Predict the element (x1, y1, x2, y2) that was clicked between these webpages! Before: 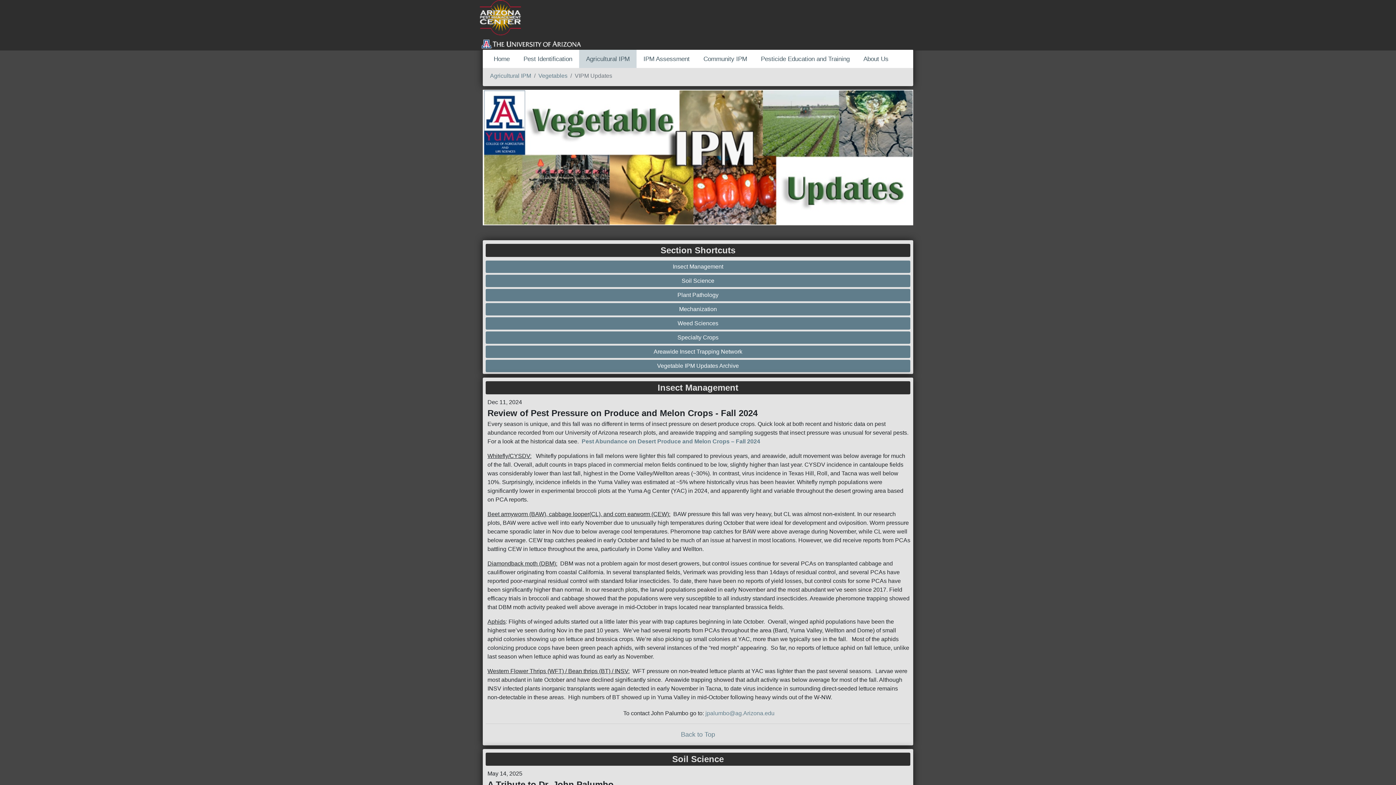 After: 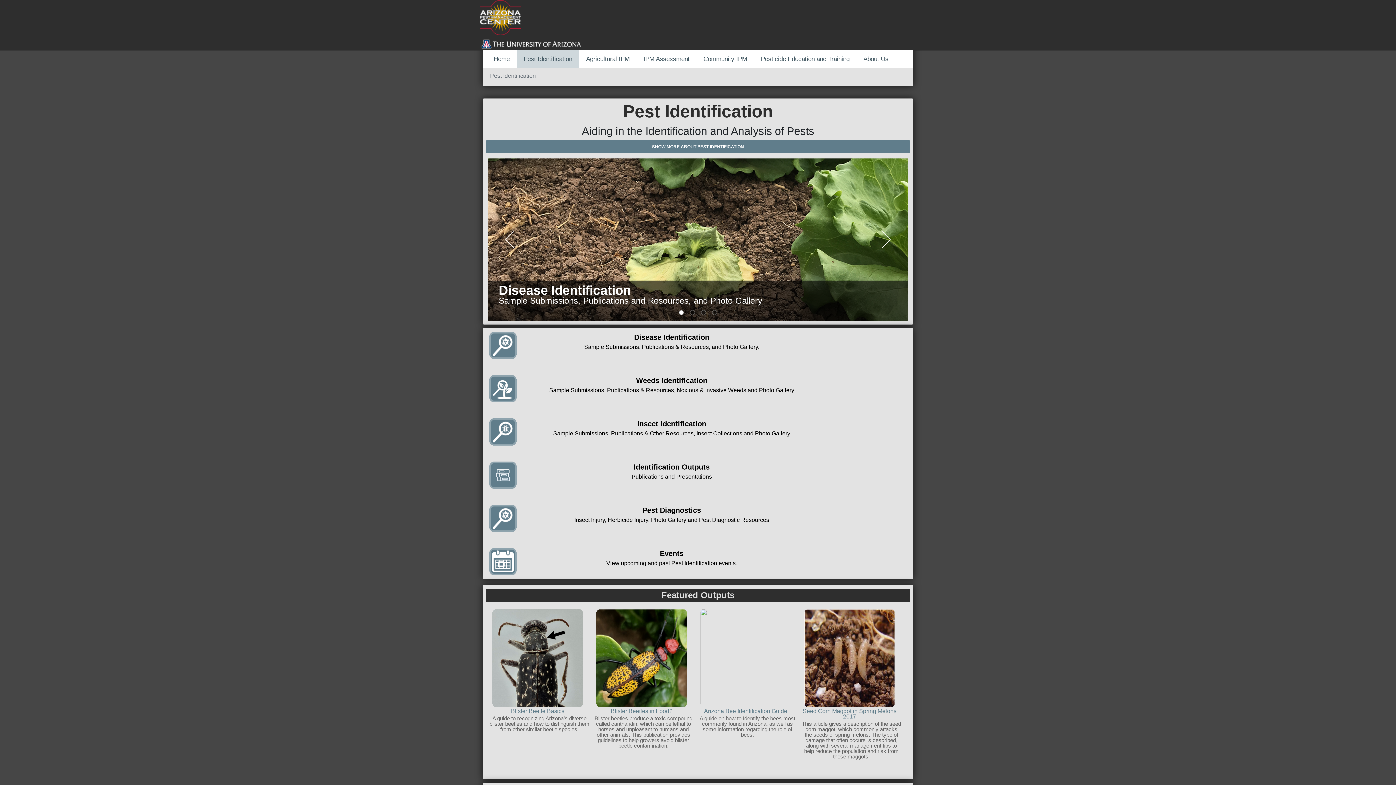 Action: bbox: (516, 49, 579, 68) label: Pest Identification